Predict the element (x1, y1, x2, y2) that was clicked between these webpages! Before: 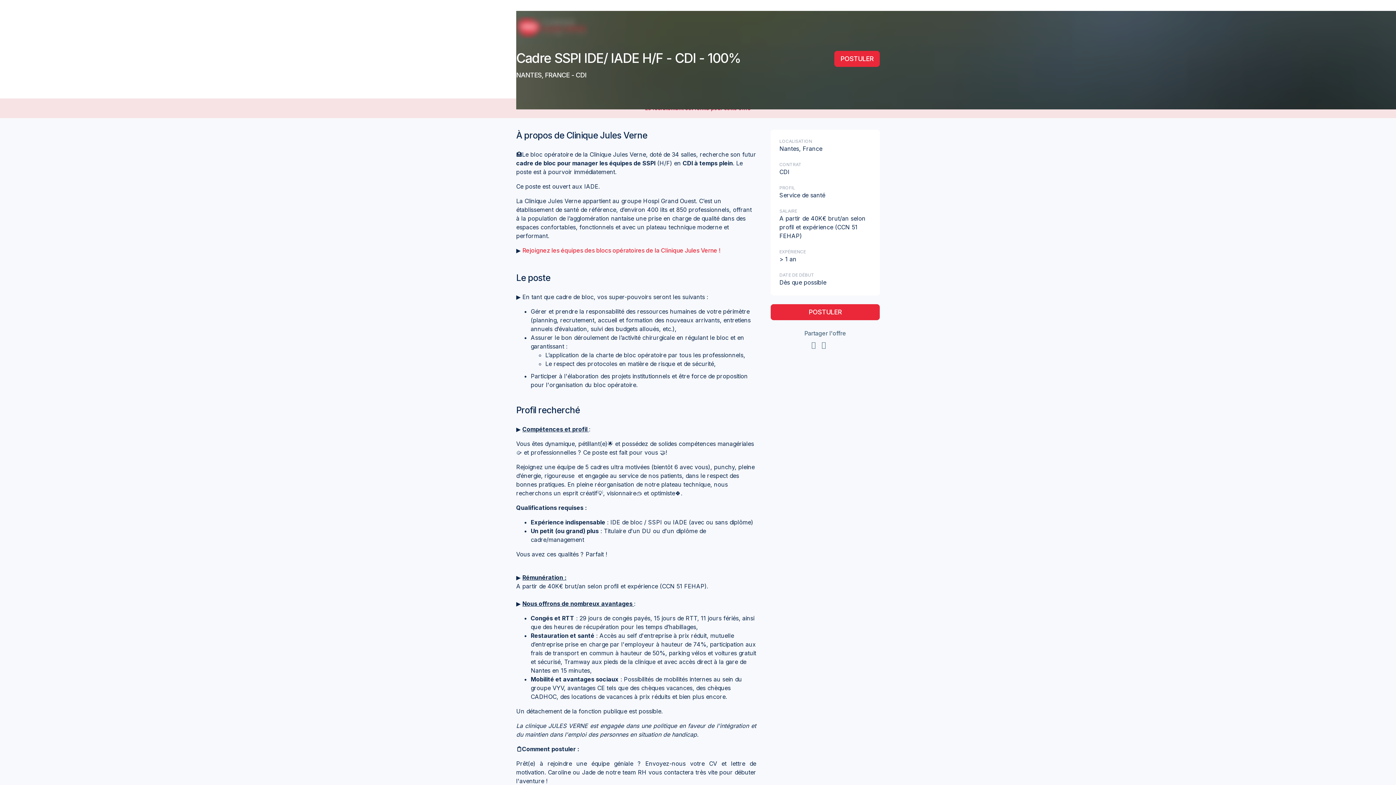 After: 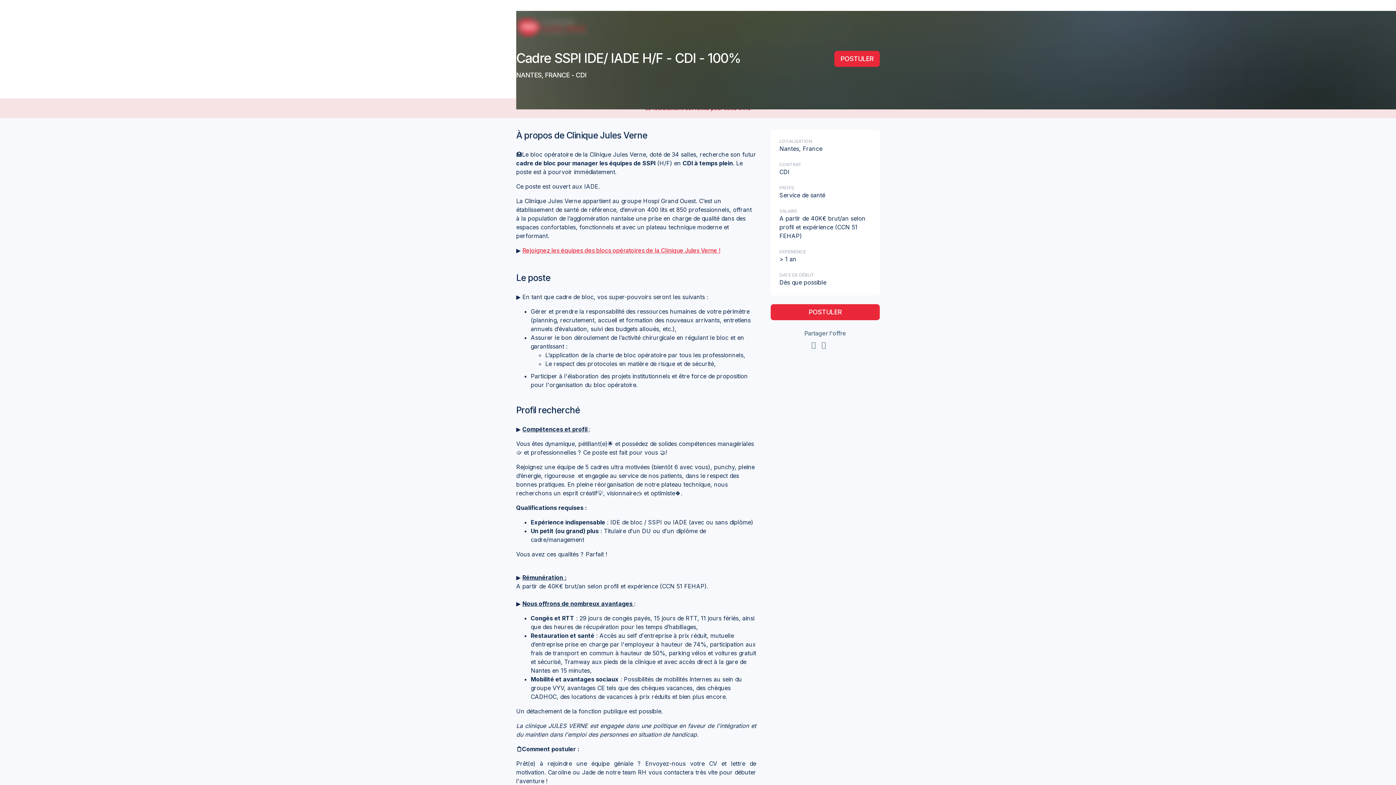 Action: label: Rejoignez les équipes des blocs opératoires de la Clinique Jules Verne ! bbox: (522, 246, 720, 254)